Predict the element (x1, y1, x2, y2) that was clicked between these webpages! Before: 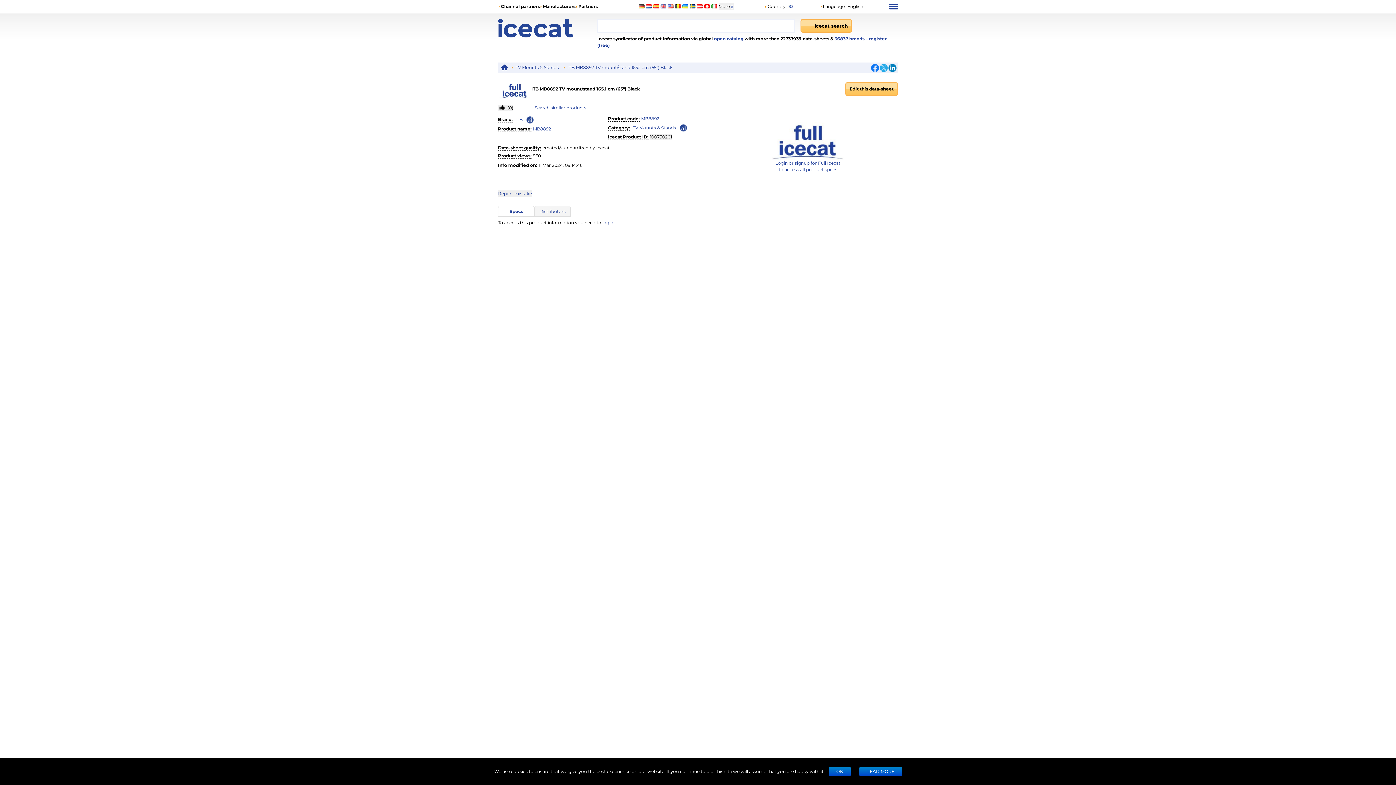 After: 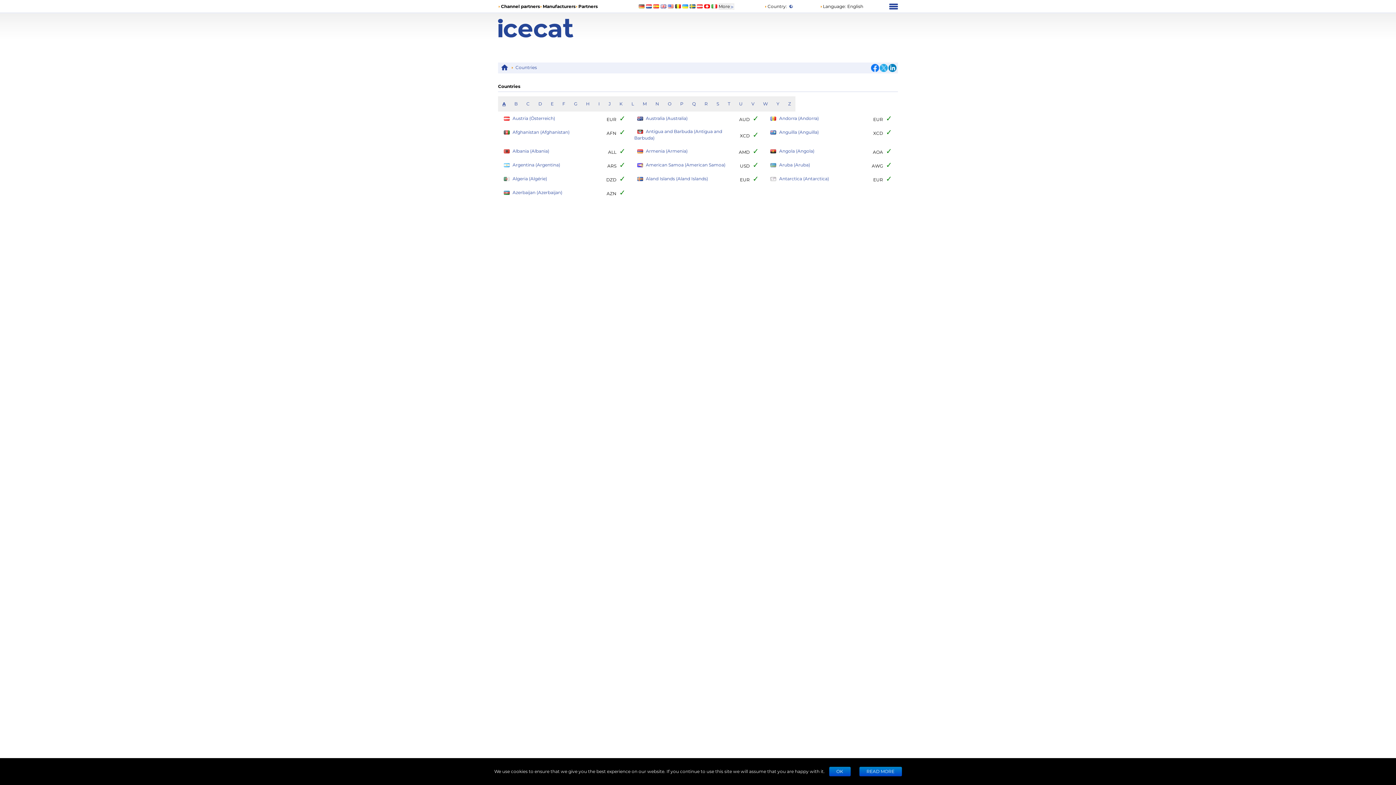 Action: label: Country: bbox: (764, 3, 787, 9)